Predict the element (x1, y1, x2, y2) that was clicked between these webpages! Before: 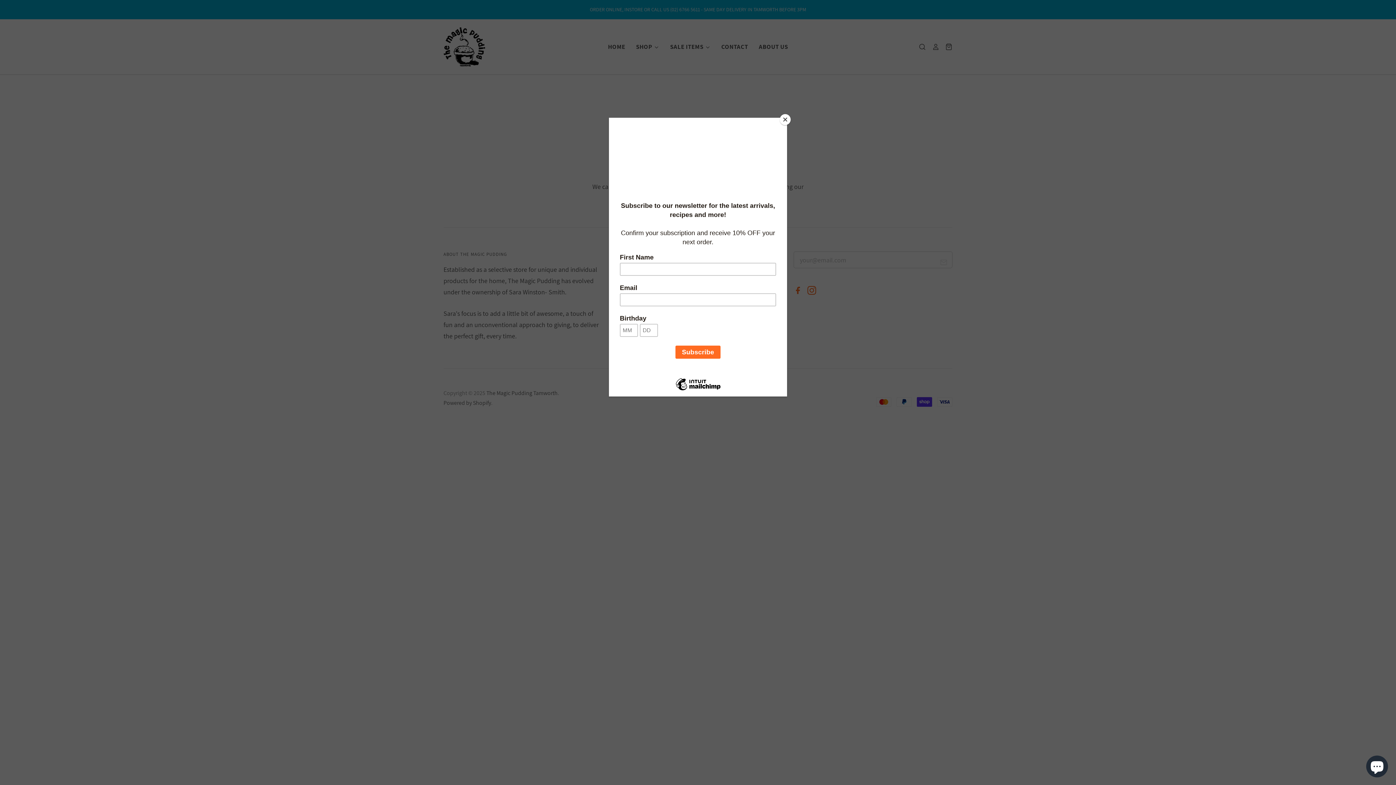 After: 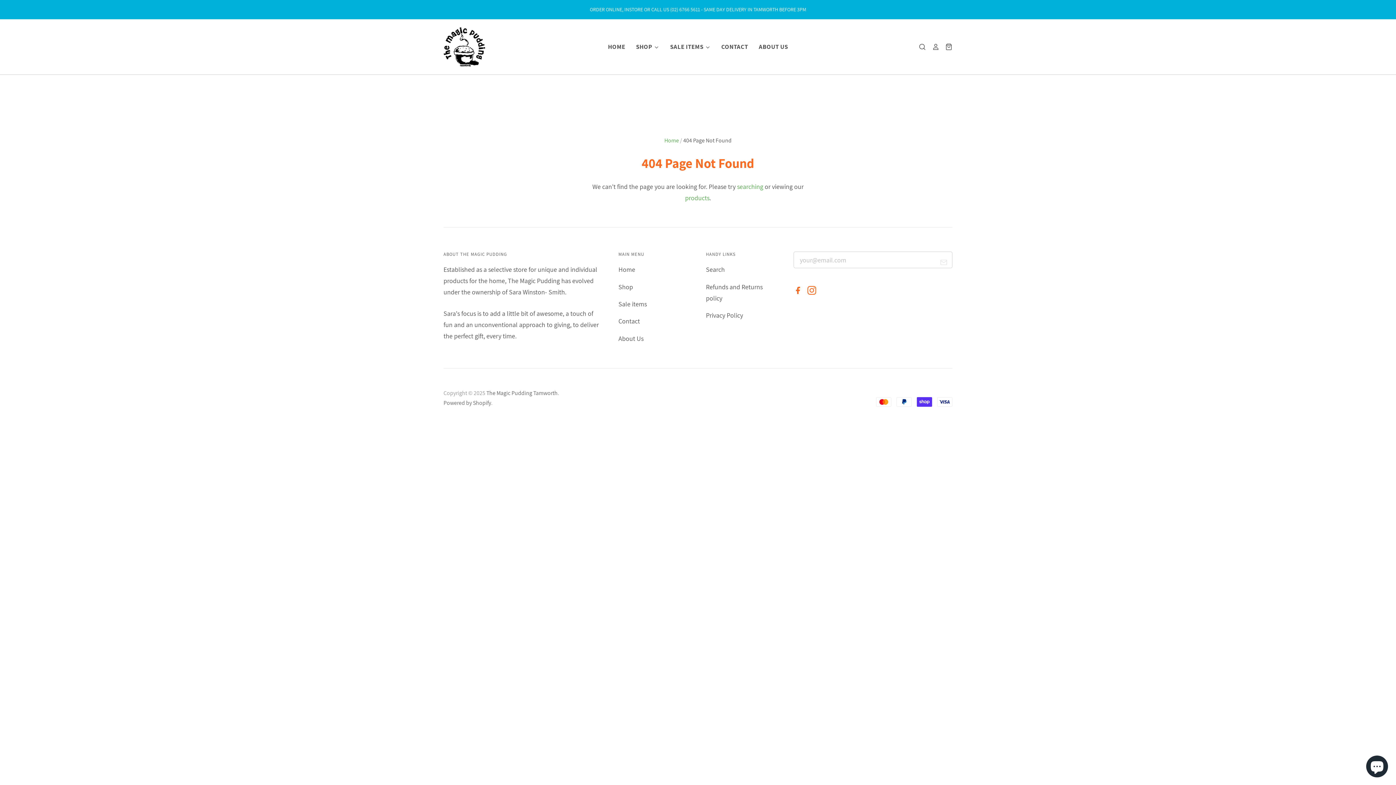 Action: bbox: (780, 114, 790, 125) label: Close